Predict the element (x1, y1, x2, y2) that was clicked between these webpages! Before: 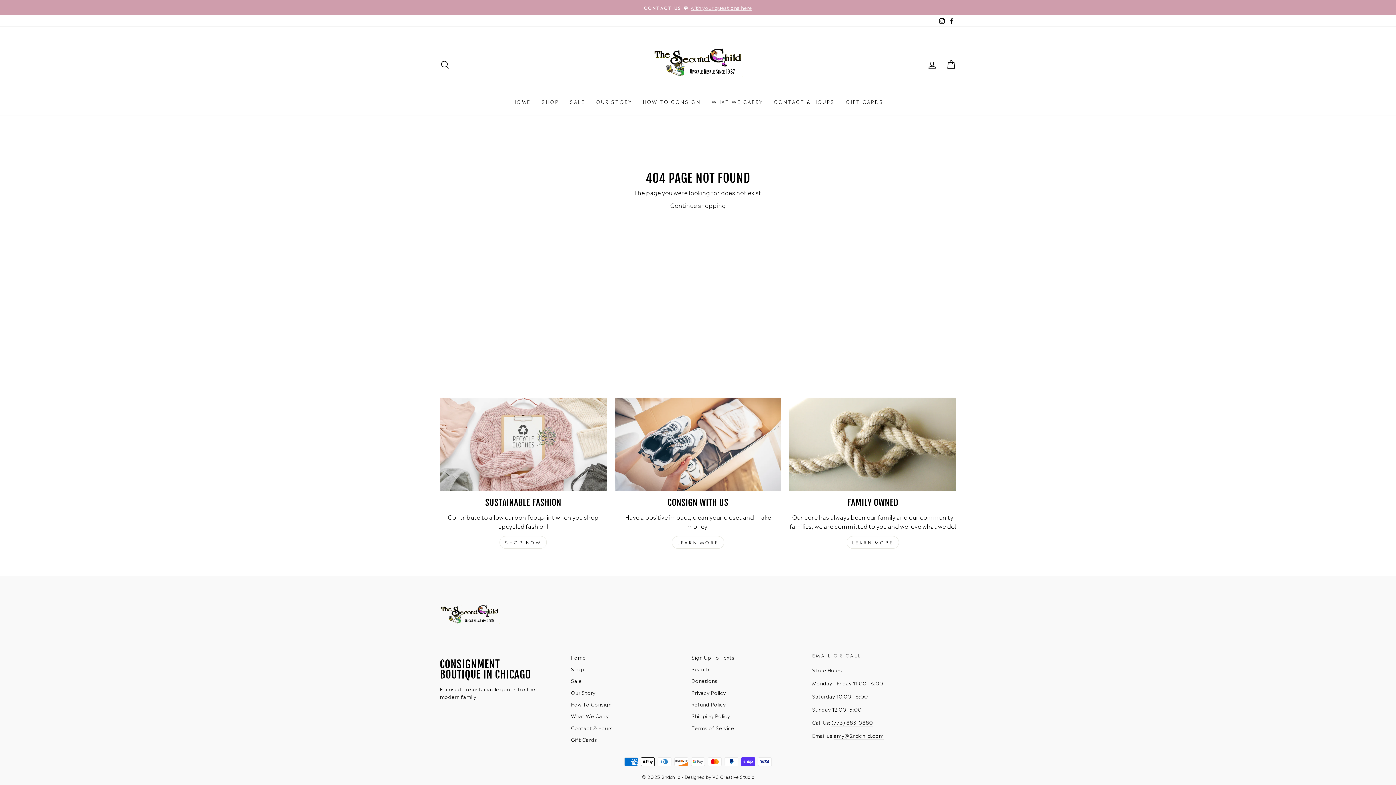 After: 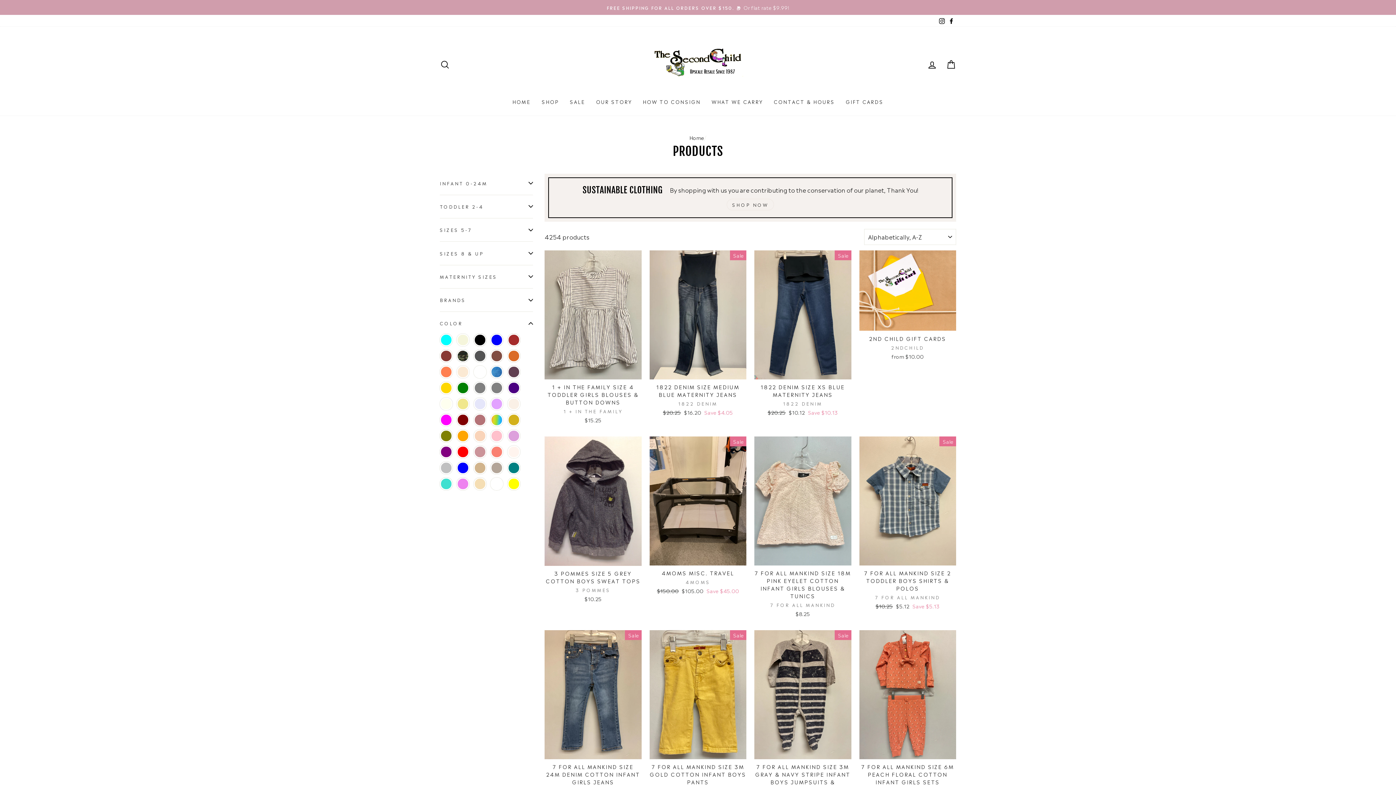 Action: bbox: (440, 397, 606, 491) label: Sustainable fashion